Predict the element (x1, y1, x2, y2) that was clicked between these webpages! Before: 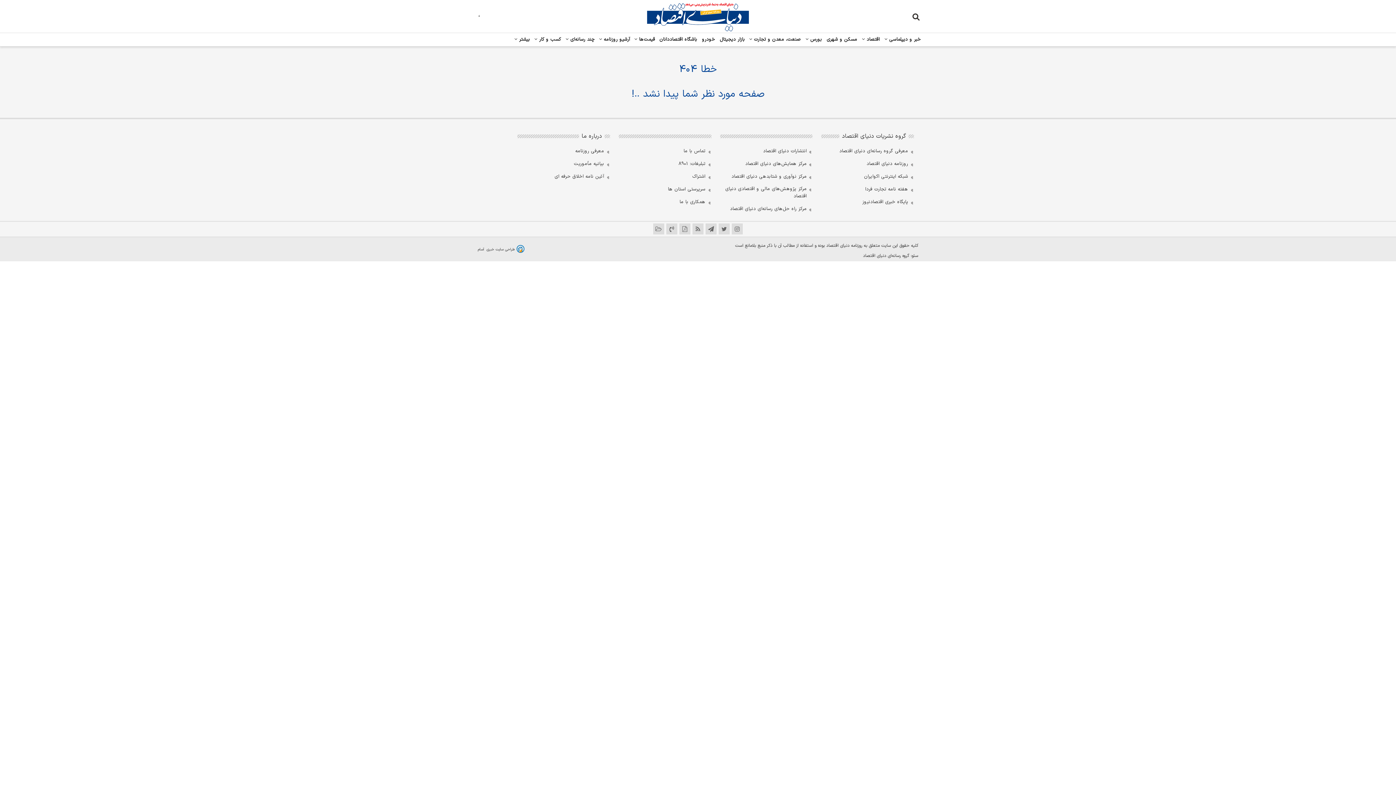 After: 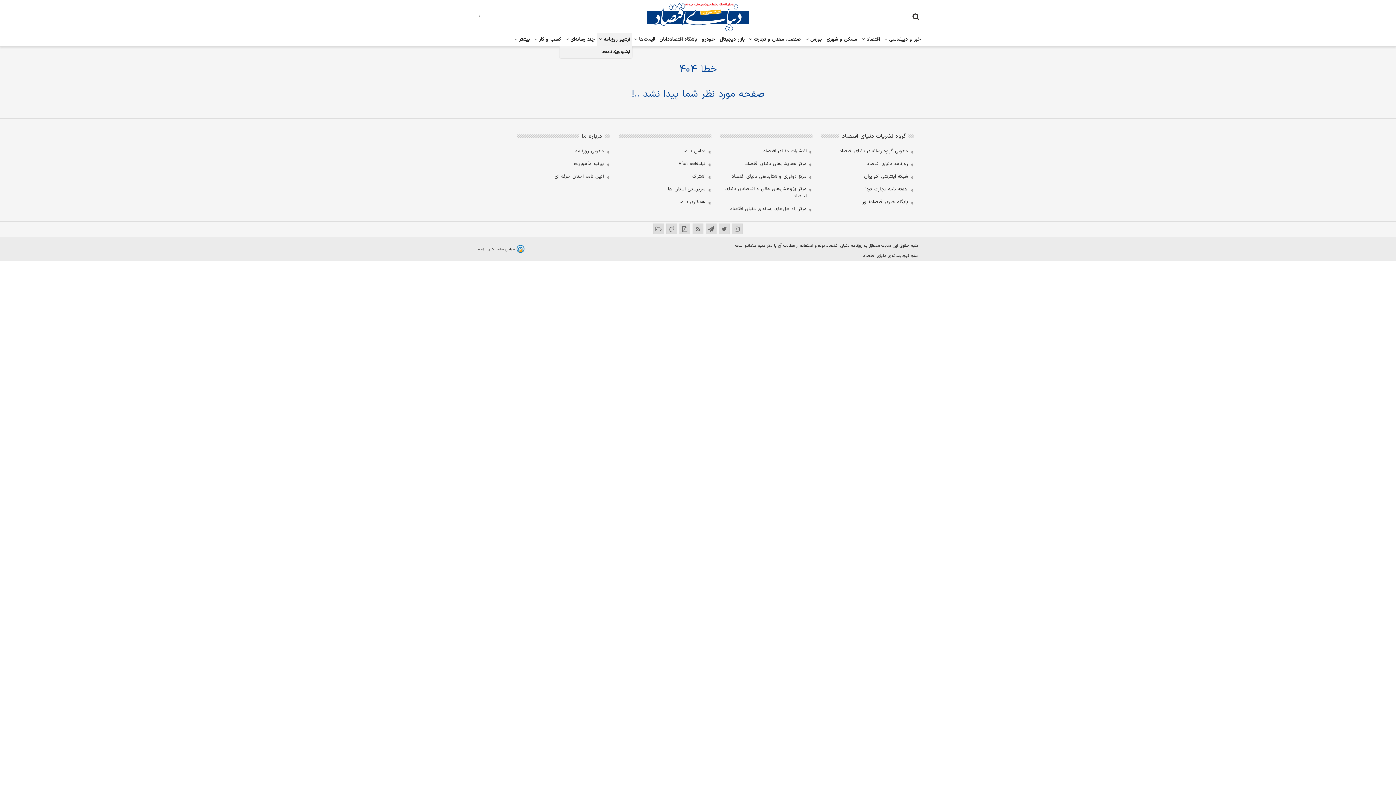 Action: label: آرشیو روزنامه  bbox: (597, 34, 632, 44)